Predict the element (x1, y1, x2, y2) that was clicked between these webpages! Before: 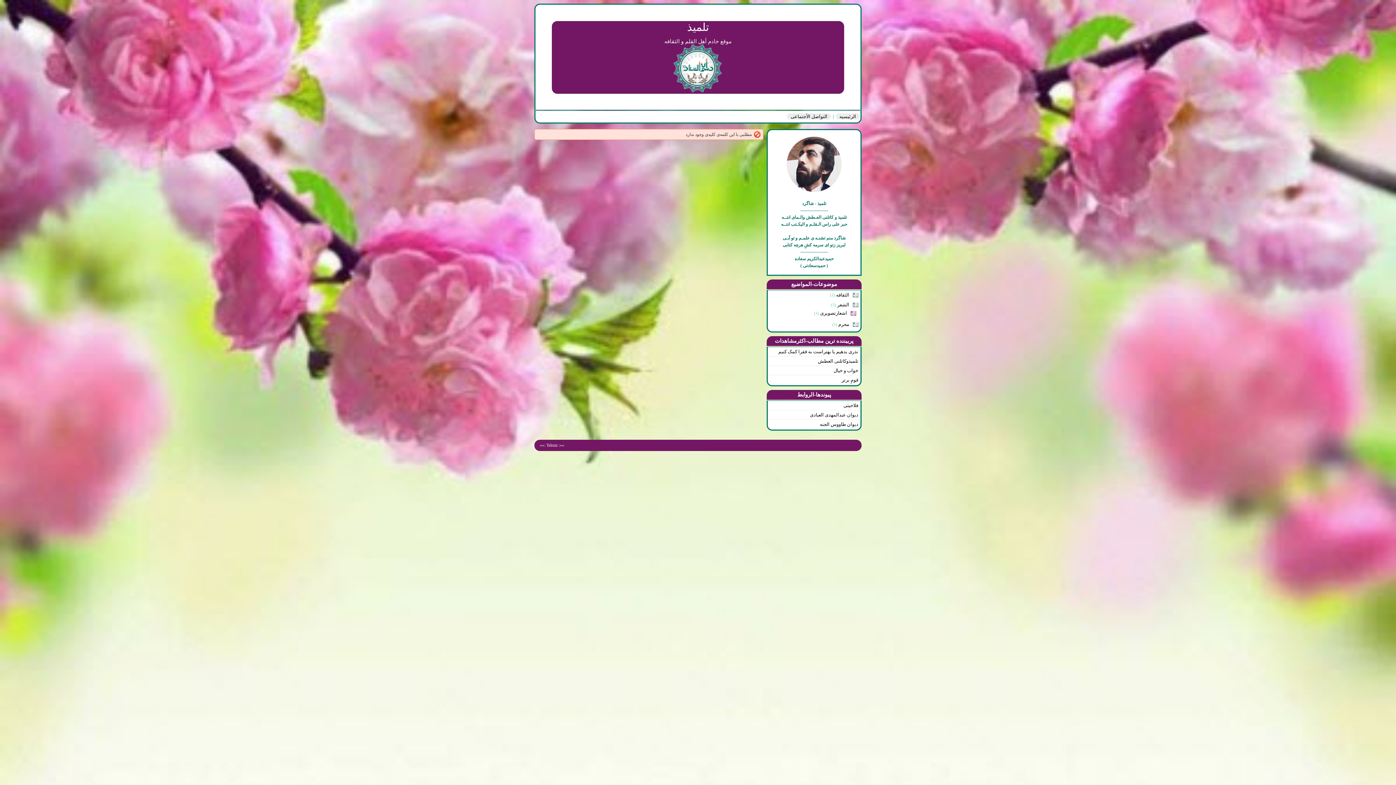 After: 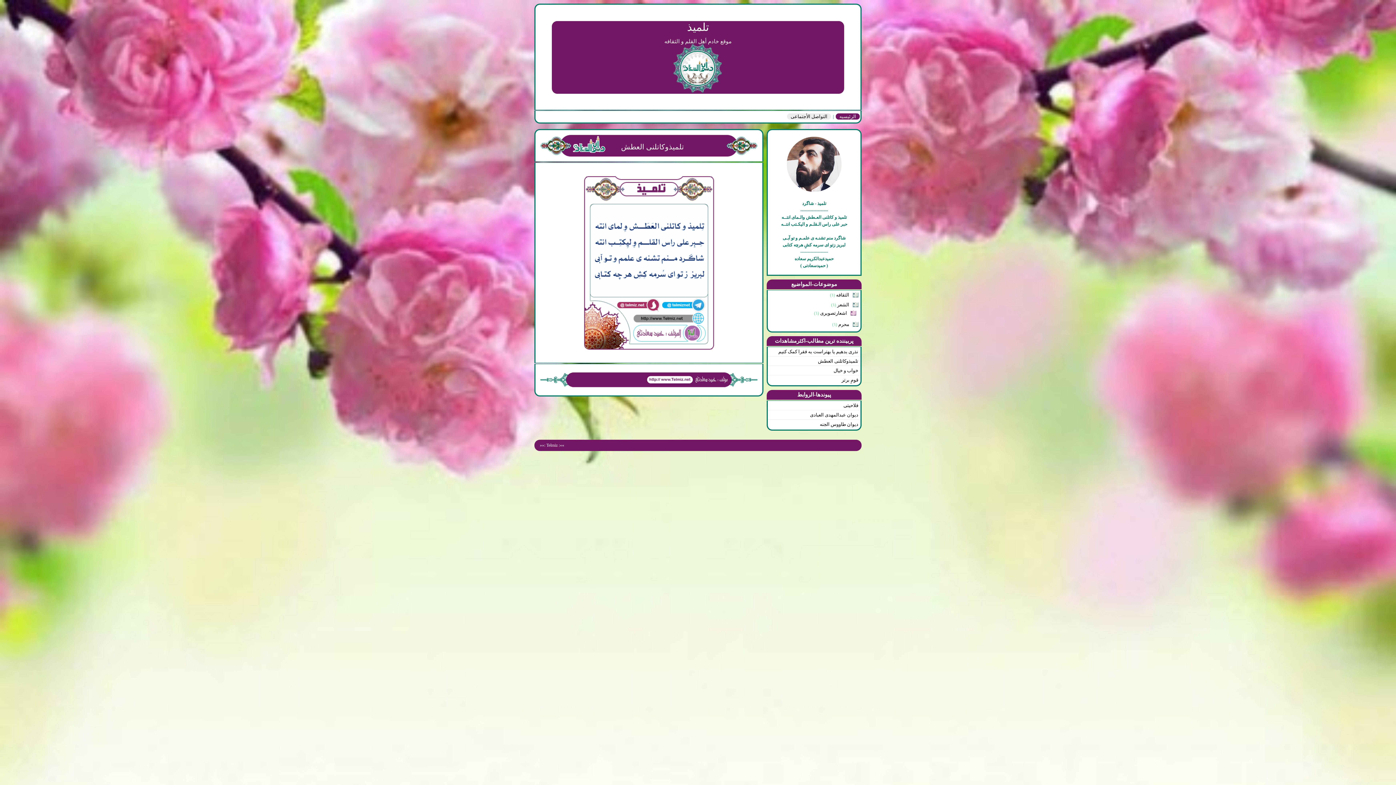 Action: bbox: (836, 113, 860, 119) label: الرئیسیه